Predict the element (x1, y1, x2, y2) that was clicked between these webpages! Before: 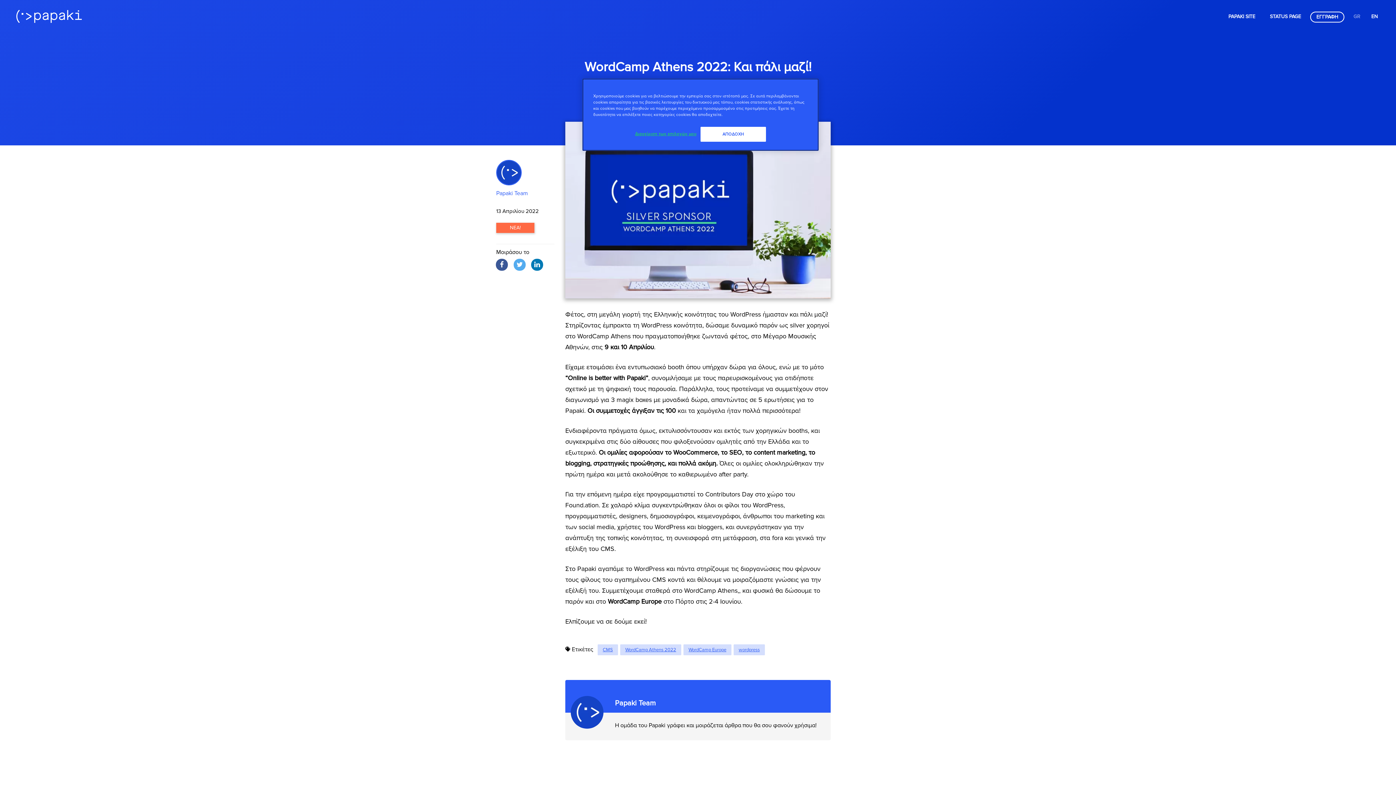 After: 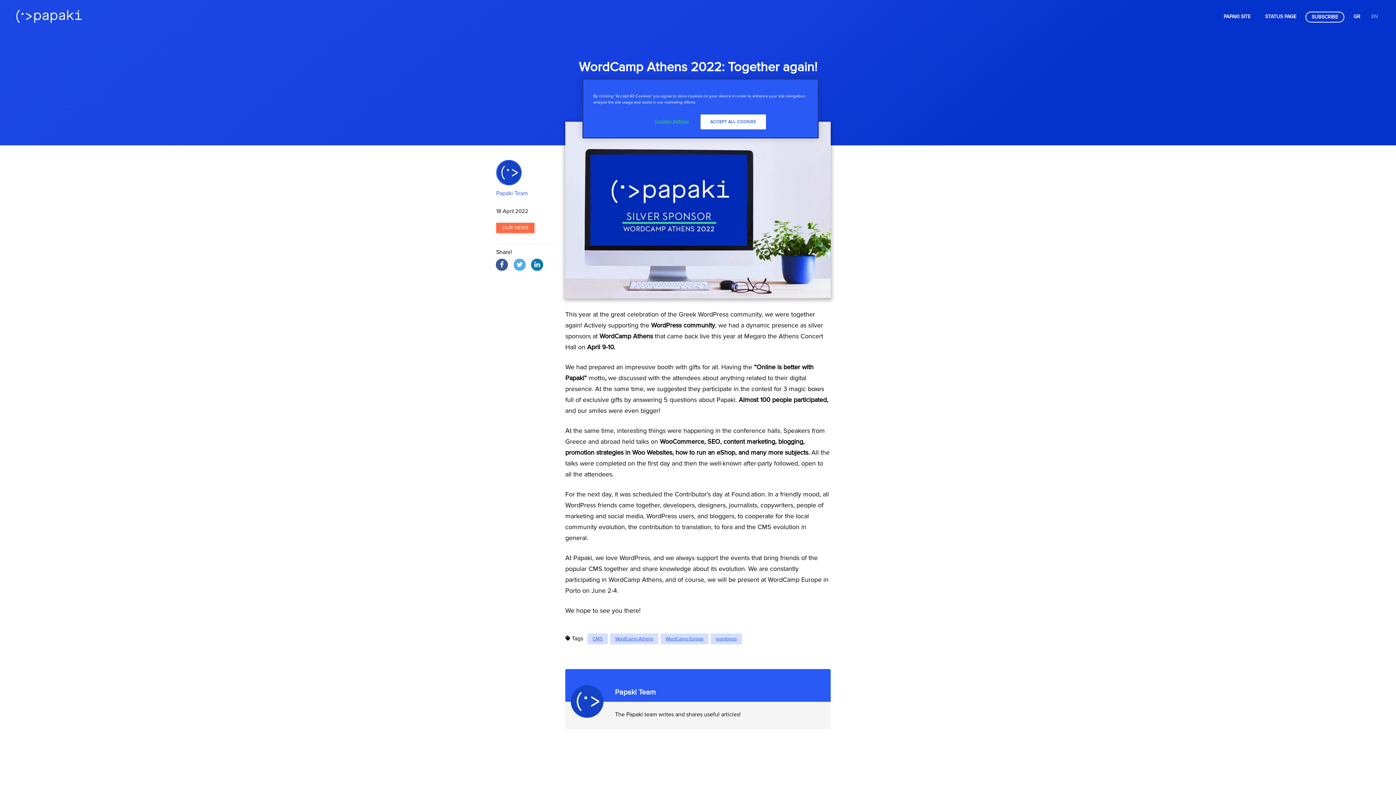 Action: bbox: (1369, 11, 1383, 21) label: EN